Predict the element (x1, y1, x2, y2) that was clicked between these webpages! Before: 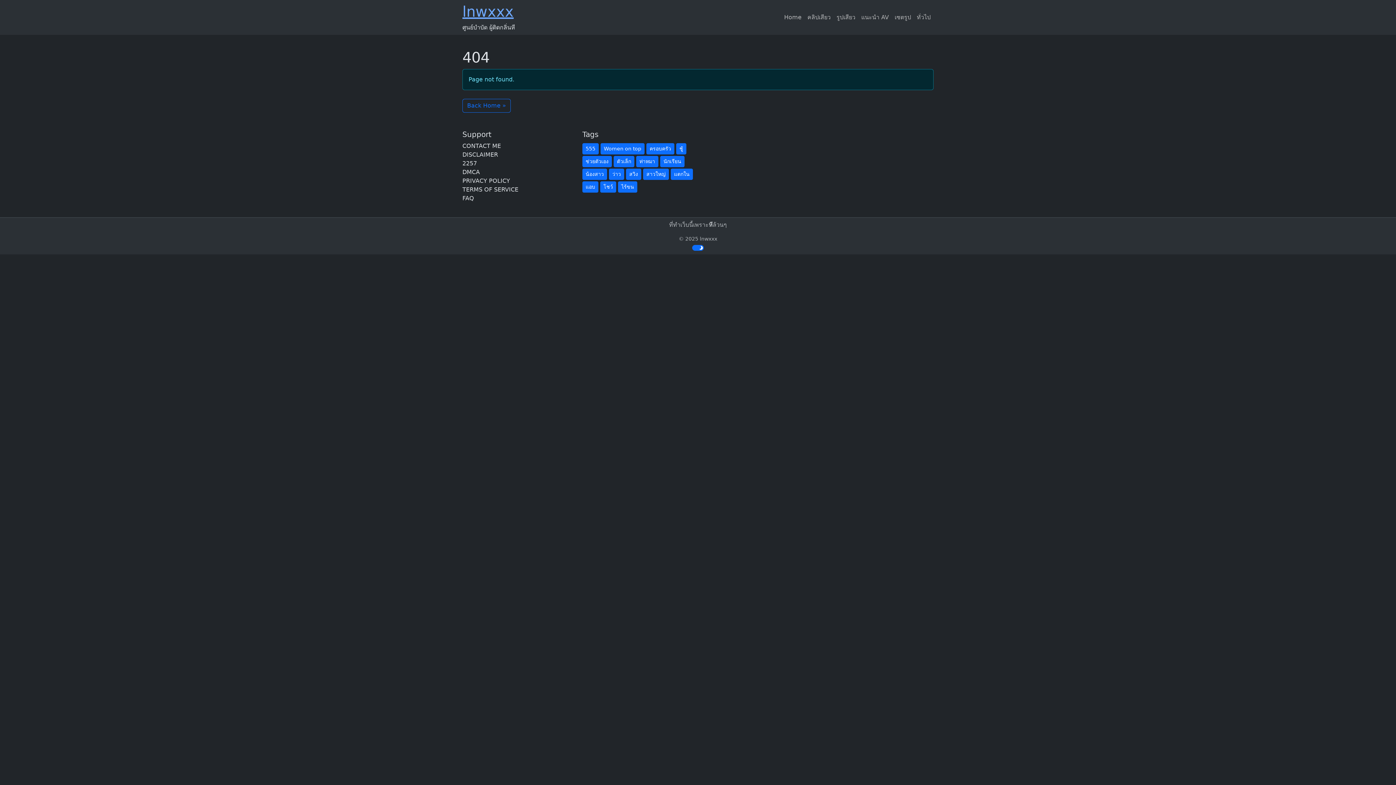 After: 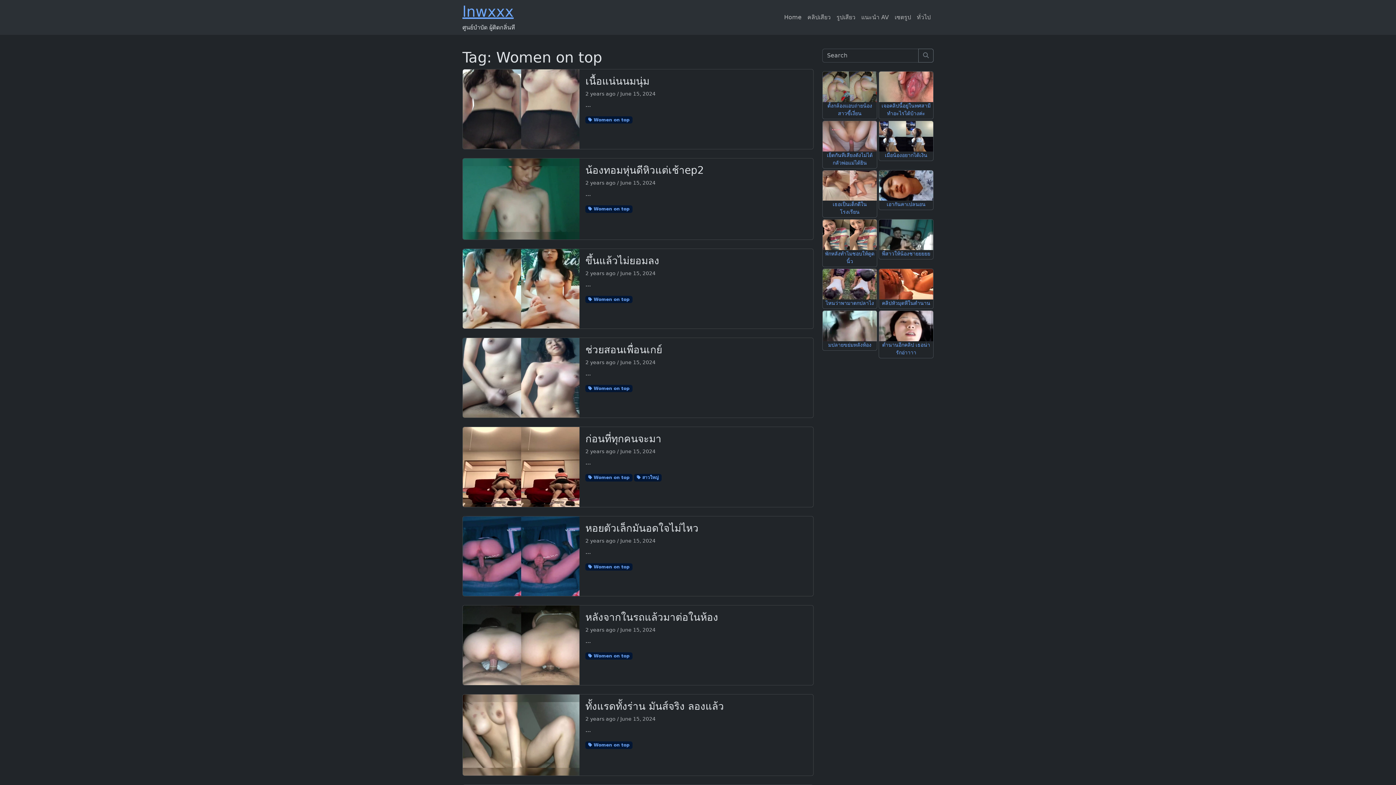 Action: bbox: (600, 143, 644, 154) label: Women on top (15 items)